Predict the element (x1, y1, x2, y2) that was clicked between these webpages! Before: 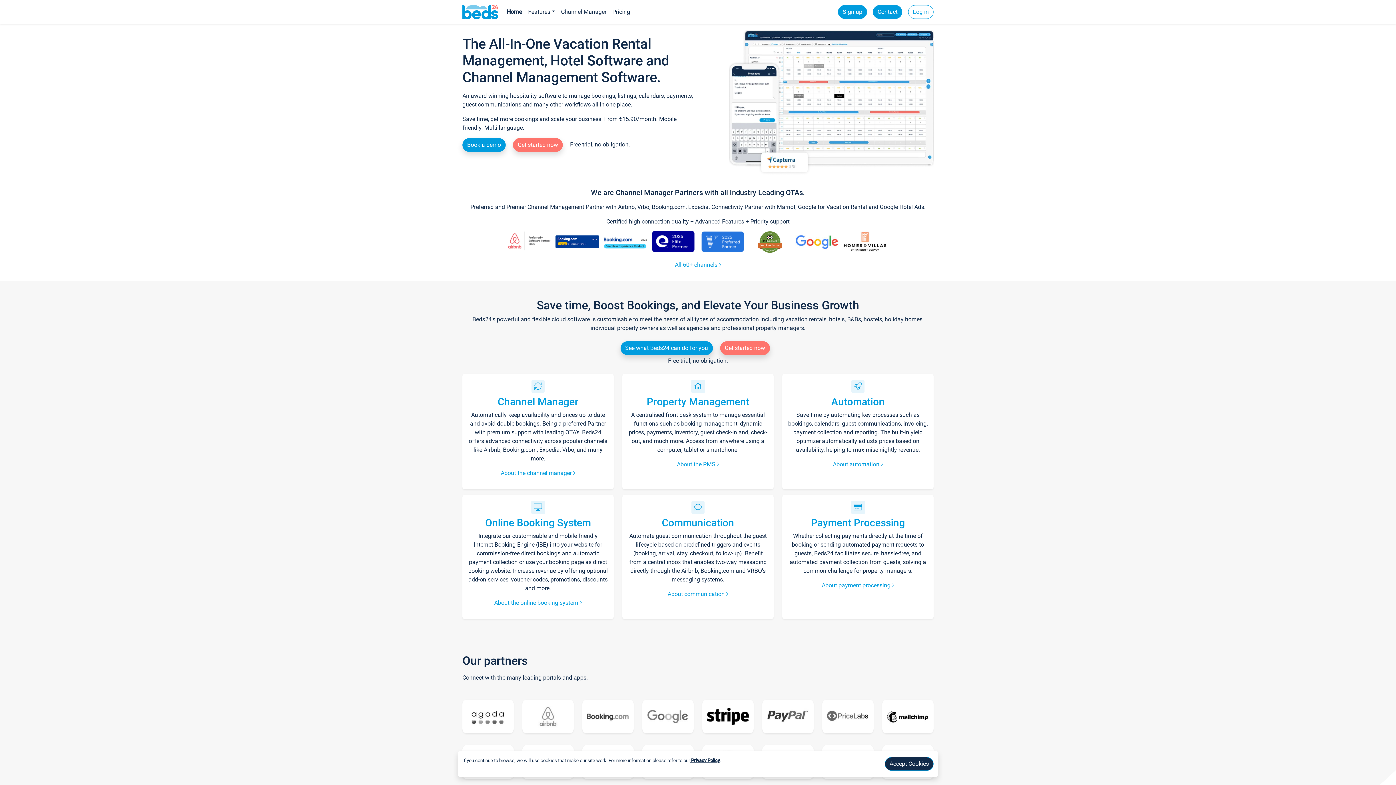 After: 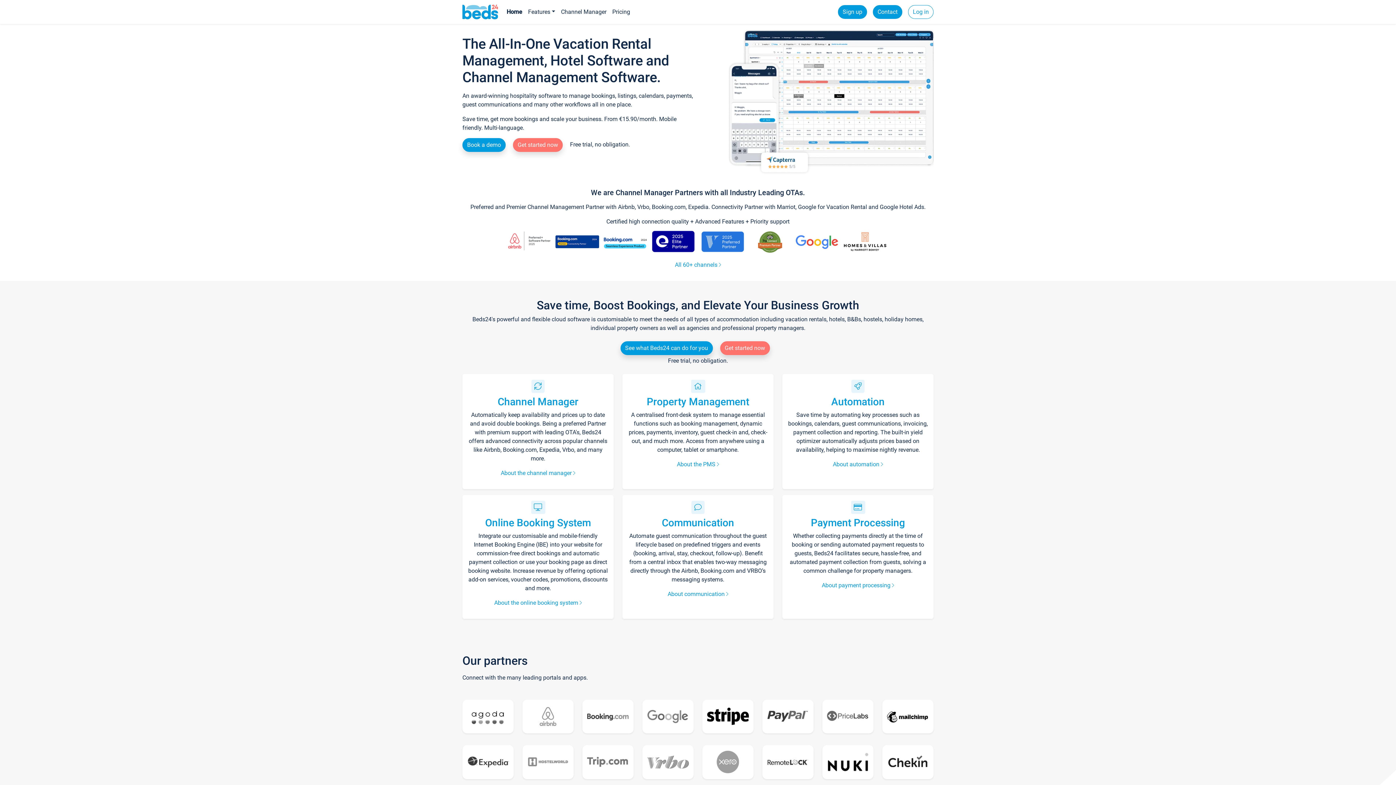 Action: bbox: (885, 757, 933, 771) label: Accept Cookies